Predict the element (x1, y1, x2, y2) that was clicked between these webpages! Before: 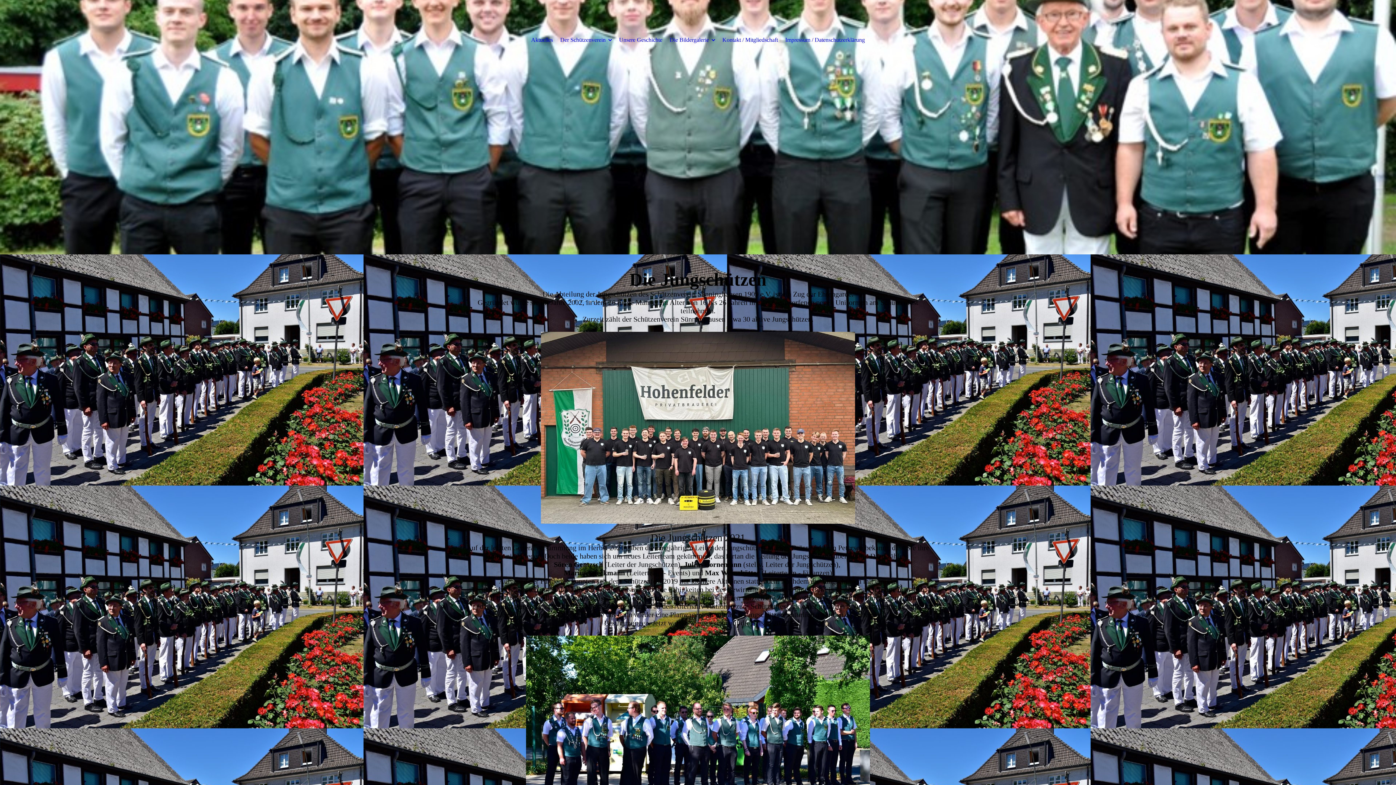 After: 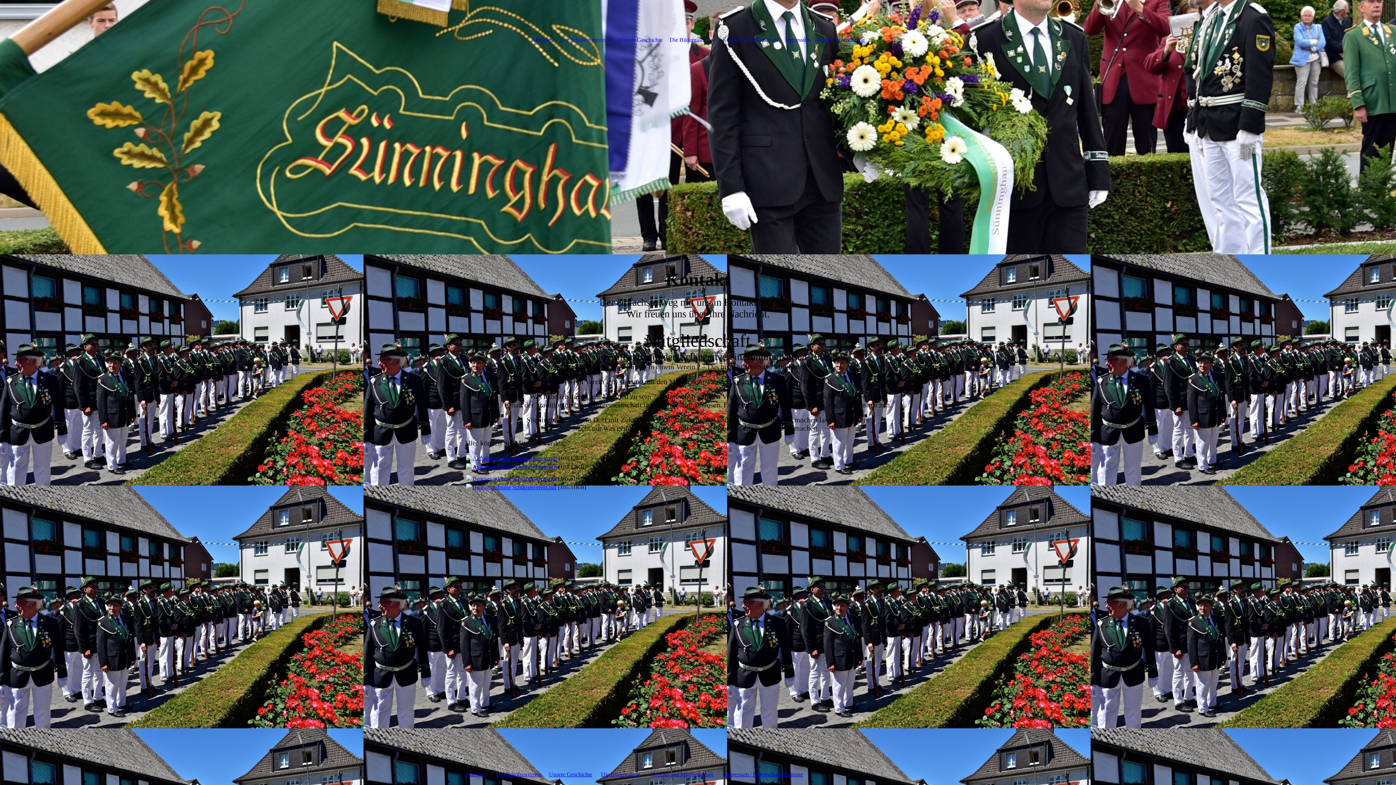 Action: label: Kontakt / Mitgliedschaft bbox: (722, 14, 778, 65)